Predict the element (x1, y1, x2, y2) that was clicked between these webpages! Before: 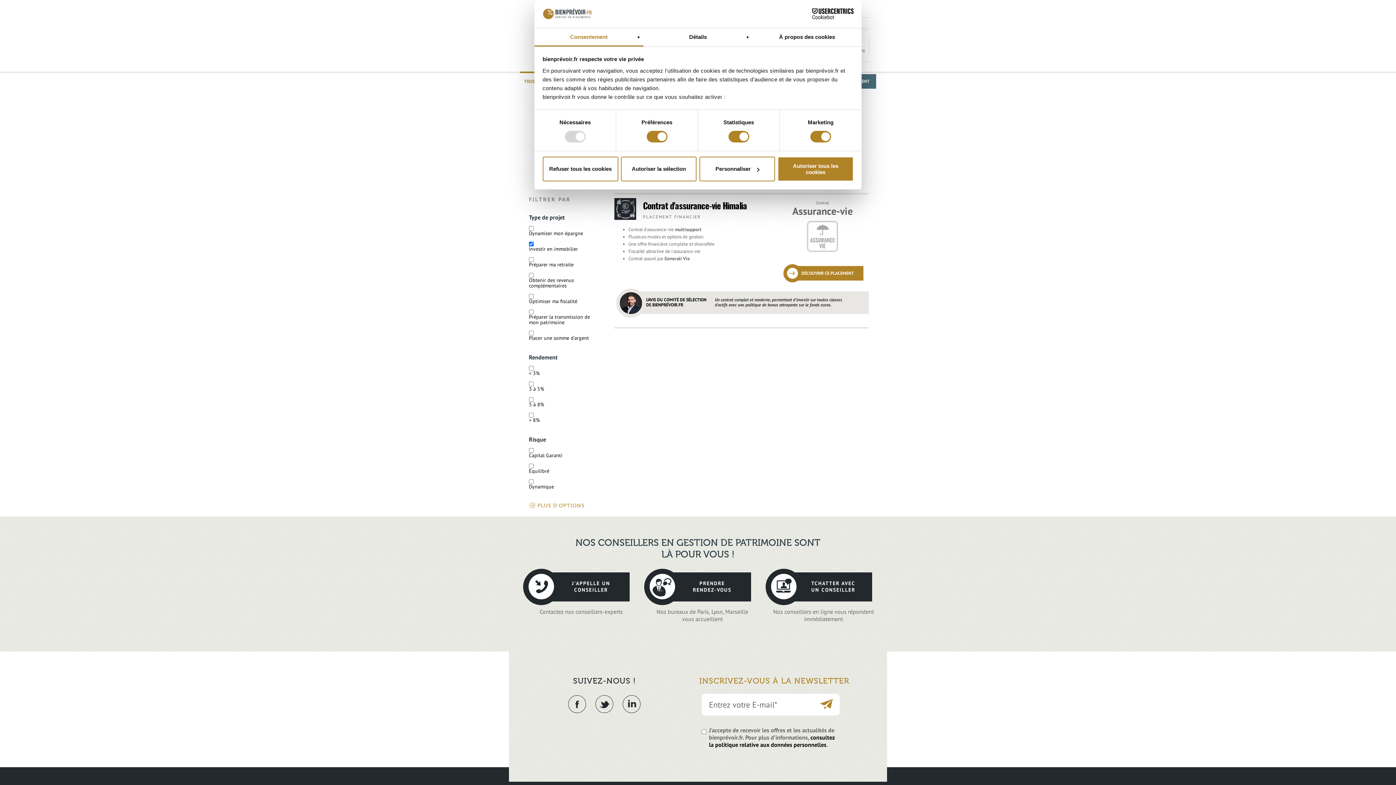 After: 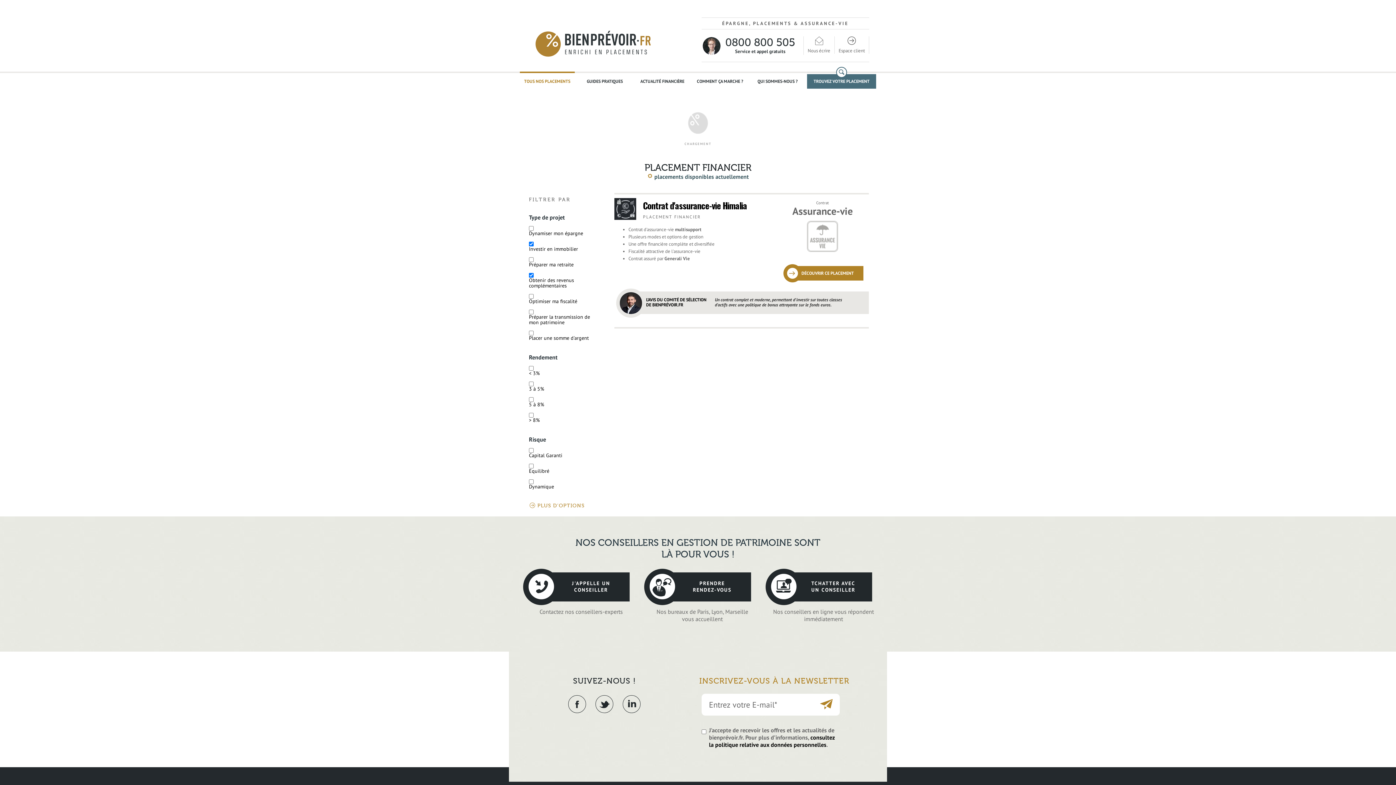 Action: bbox: (529, 277, 574, 289) label: Obtenir des revenus complémentaires